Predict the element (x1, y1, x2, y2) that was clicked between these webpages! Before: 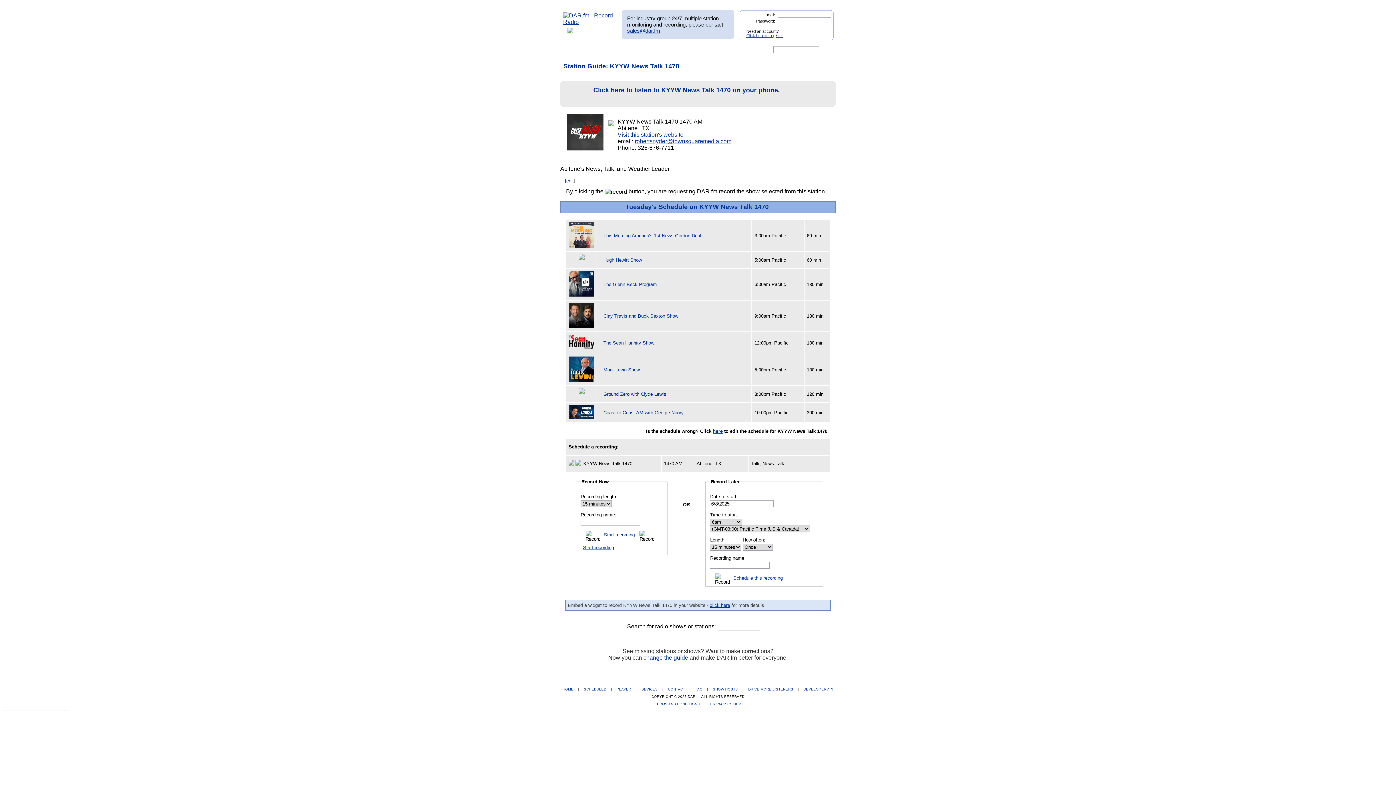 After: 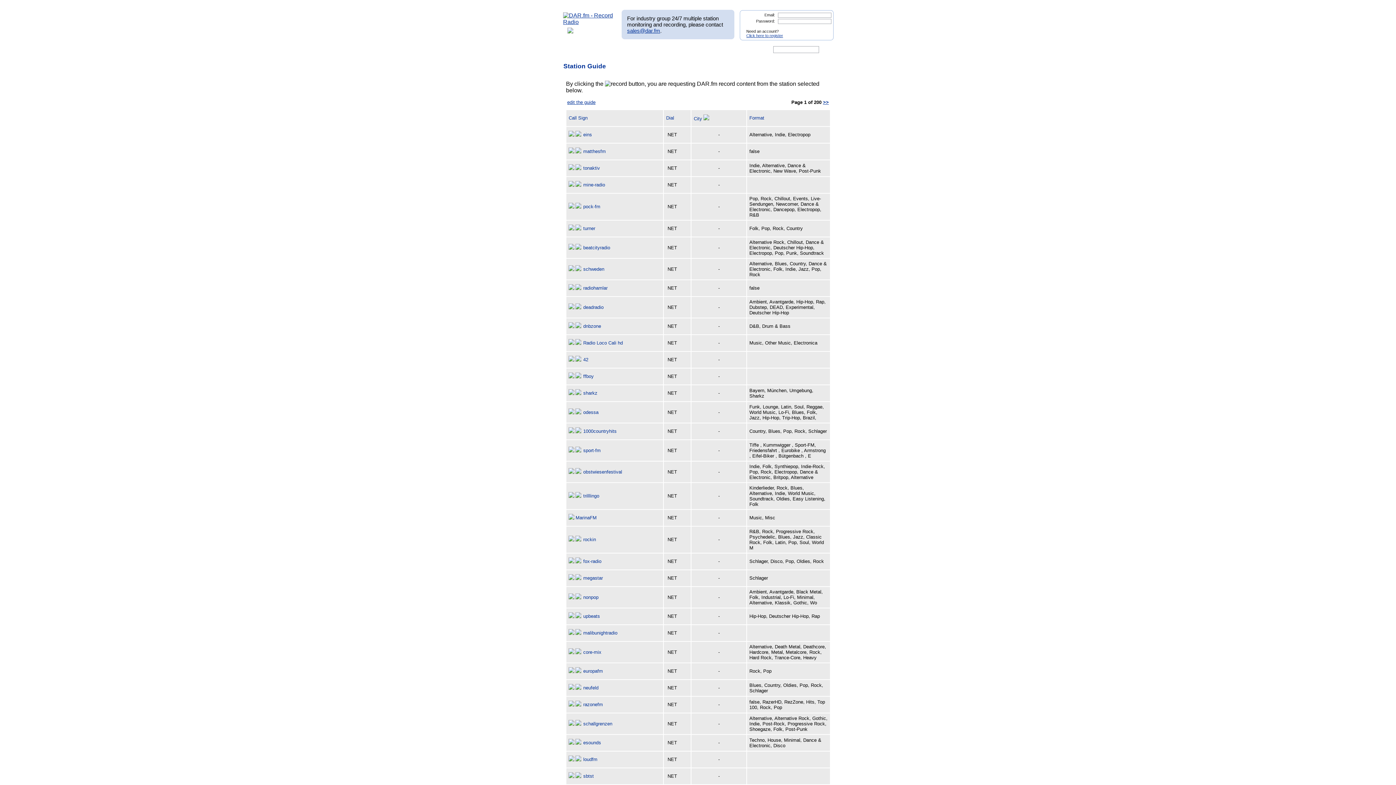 Action: bbox: (563, 62, 606, 69) label: Station Guide